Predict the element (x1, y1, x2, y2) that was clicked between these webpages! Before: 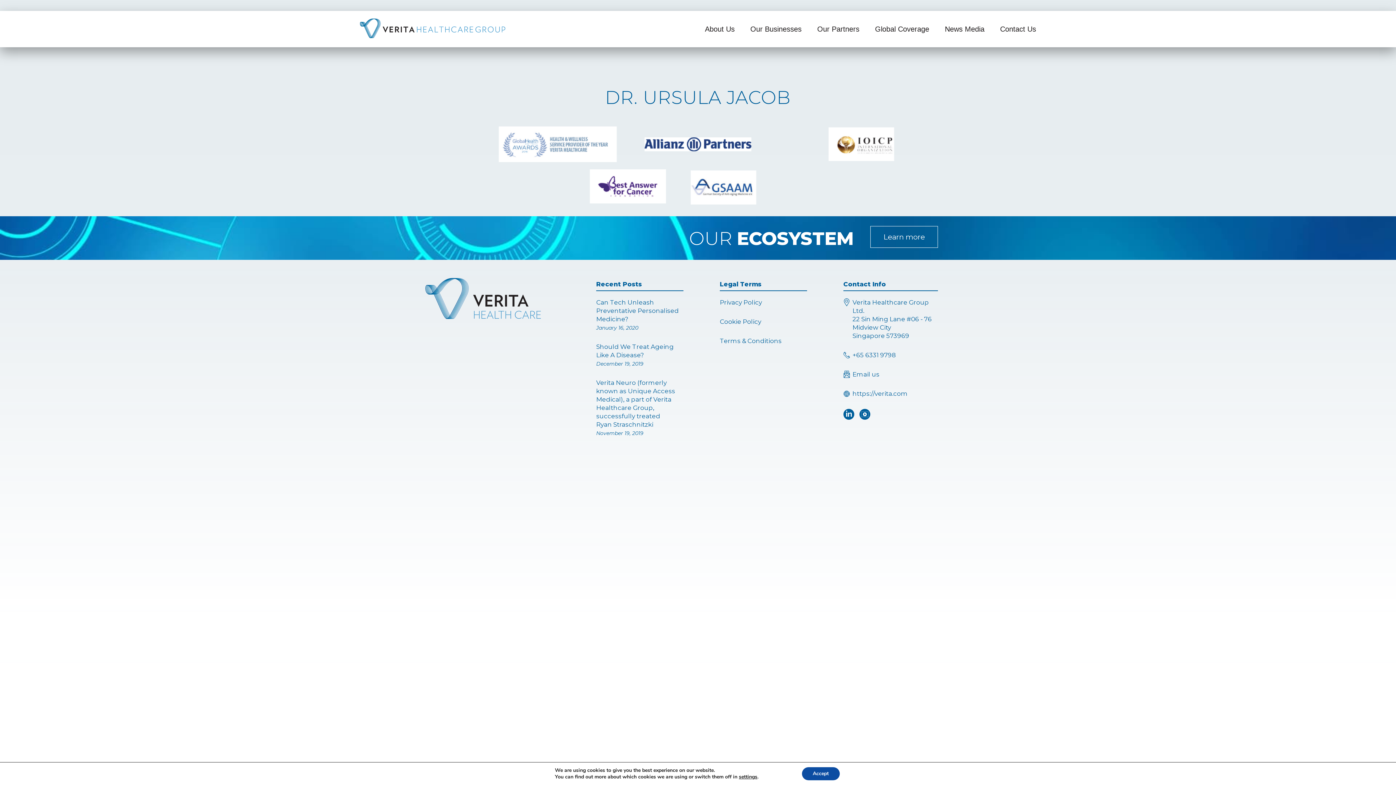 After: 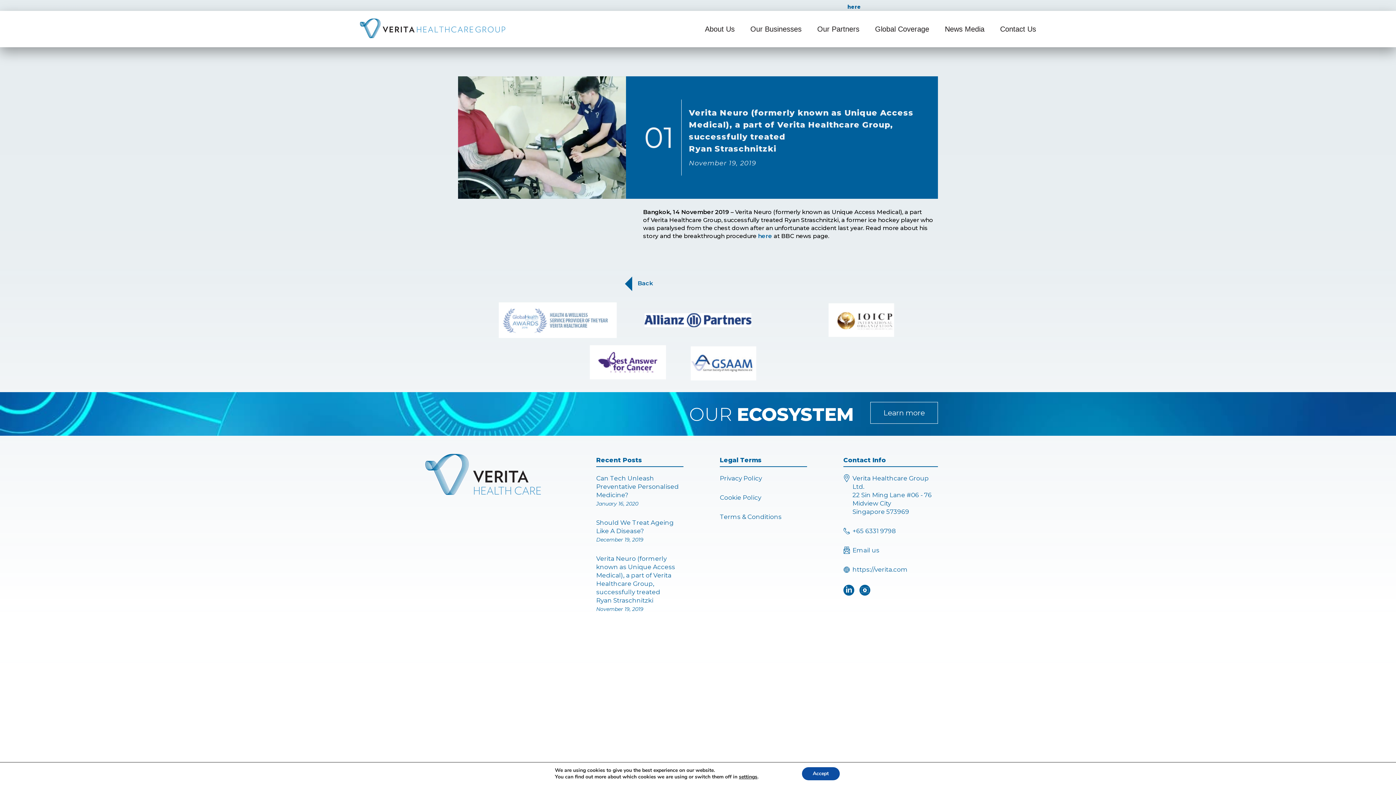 Action: bbox: (596, 378, 683, 437) label: Verita Neuro (formerly known as Unique Access Medical), a part of Verita Healthcare Group, successfully treated
Ryan Straschnitzki
November 19, 2019